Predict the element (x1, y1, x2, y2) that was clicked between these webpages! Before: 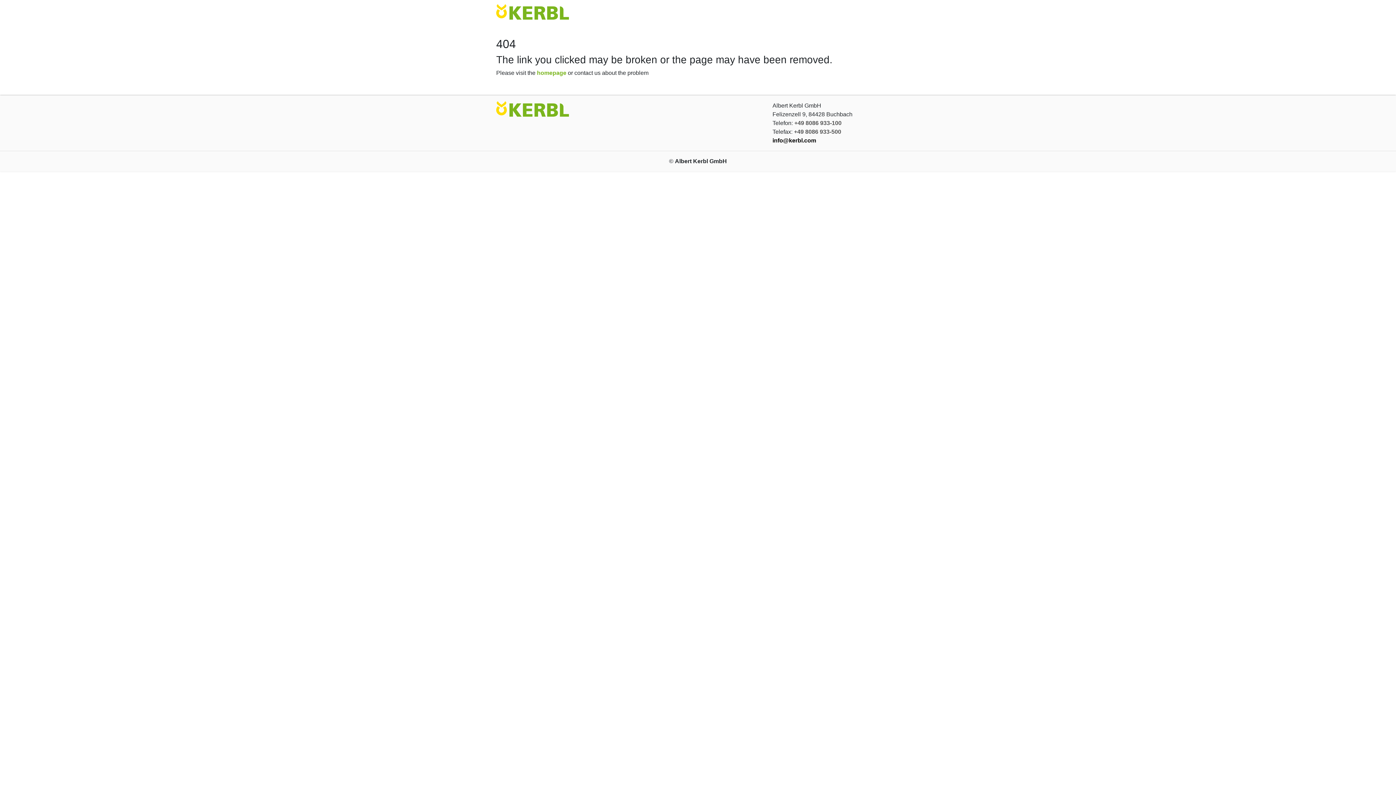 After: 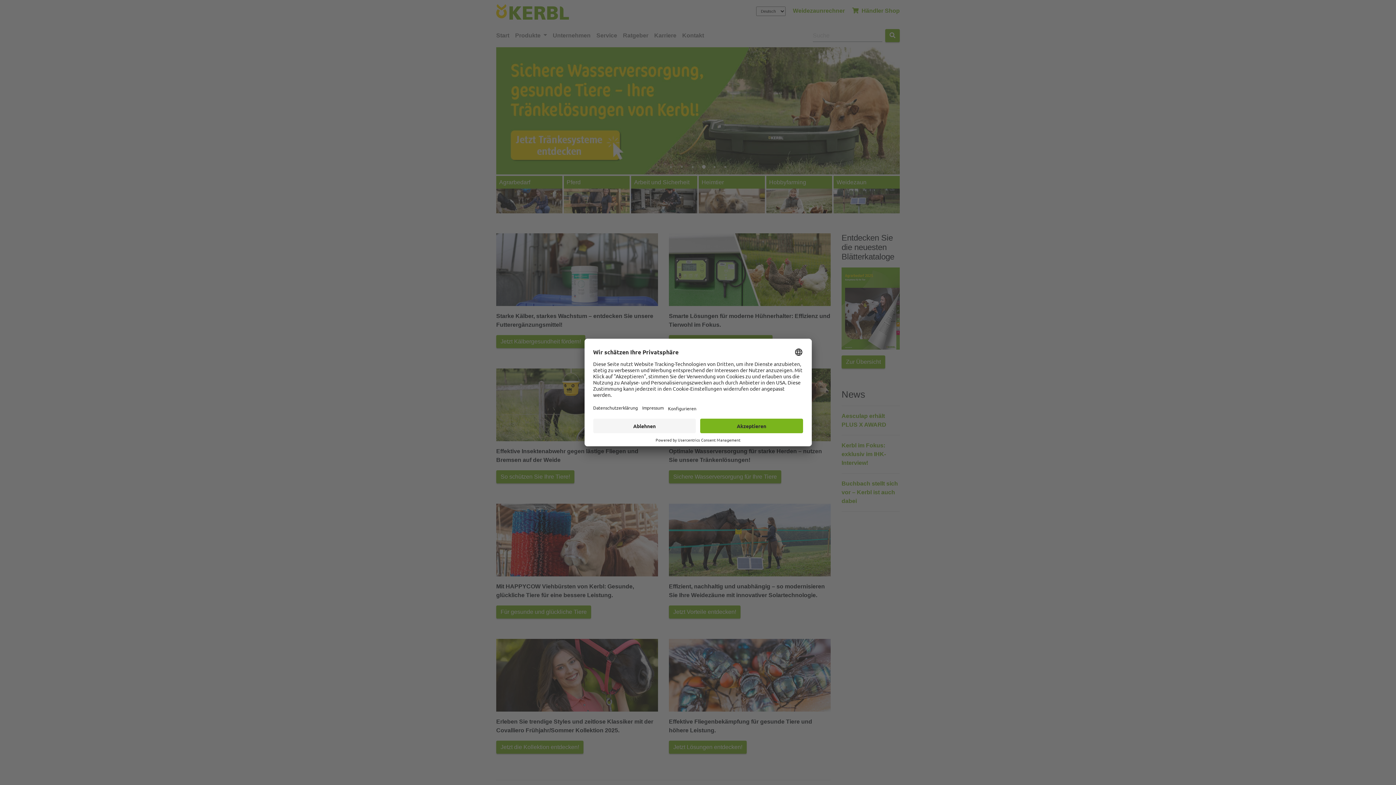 Action: bbox: (496, 7, 569, 13)